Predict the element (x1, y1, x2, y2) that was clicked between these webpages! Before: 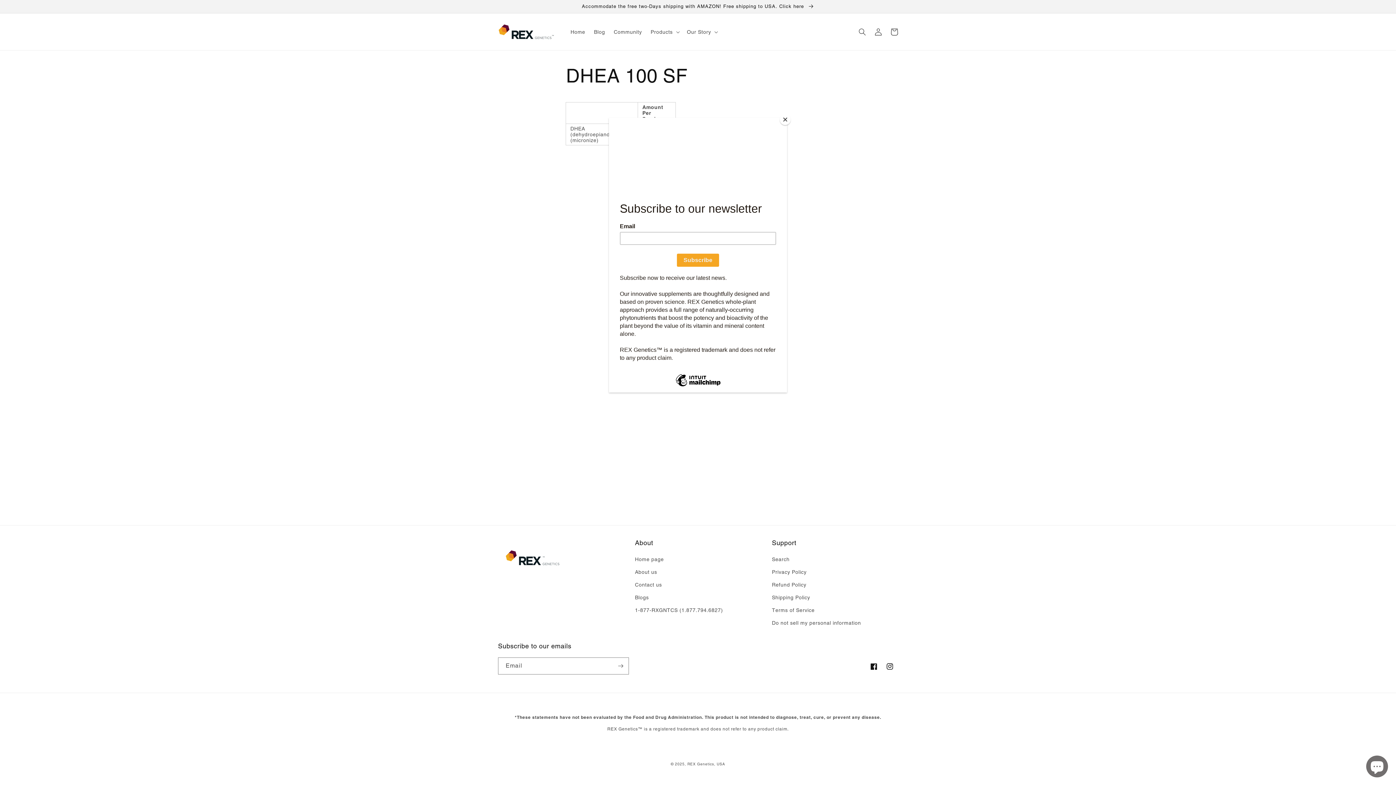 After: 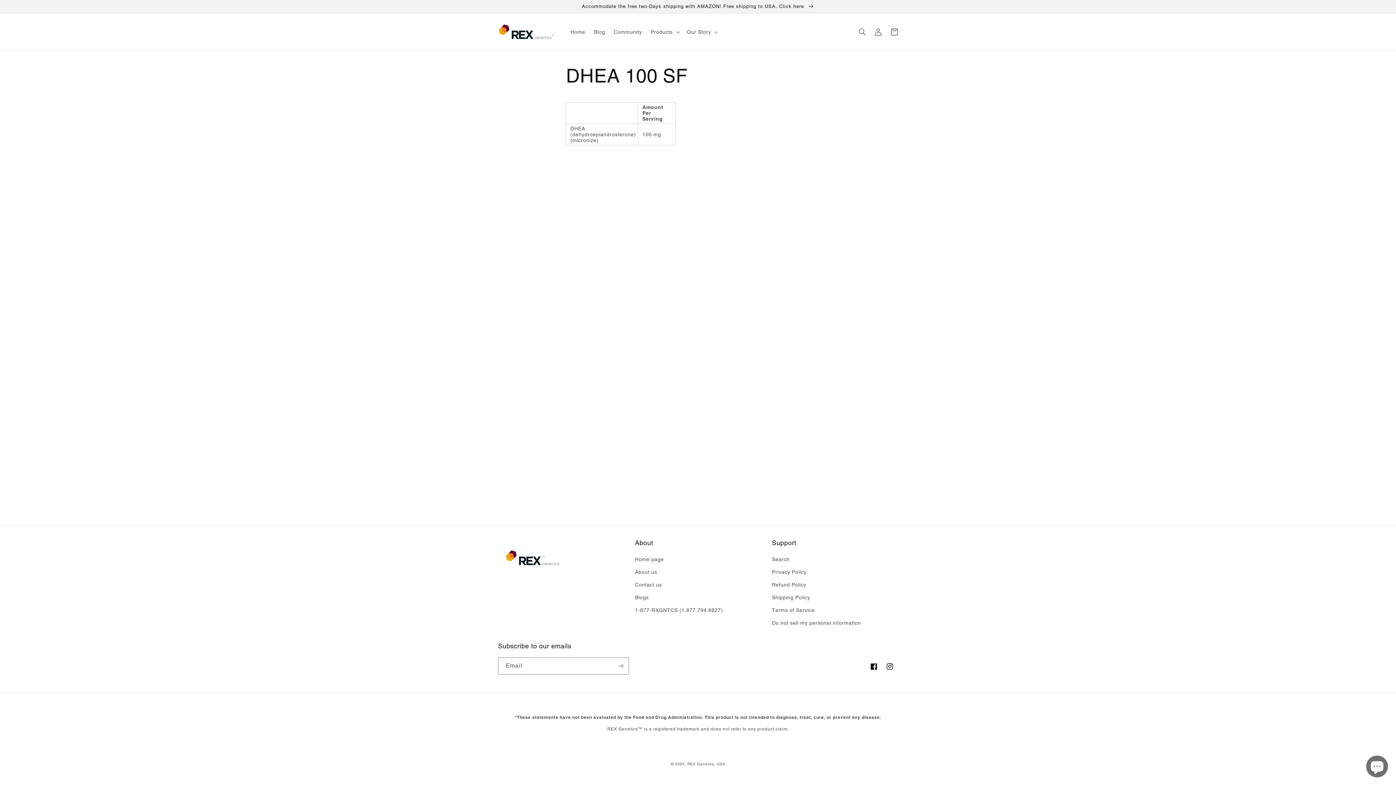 Action: label: Close bbox: (780, 114, 790, 125)